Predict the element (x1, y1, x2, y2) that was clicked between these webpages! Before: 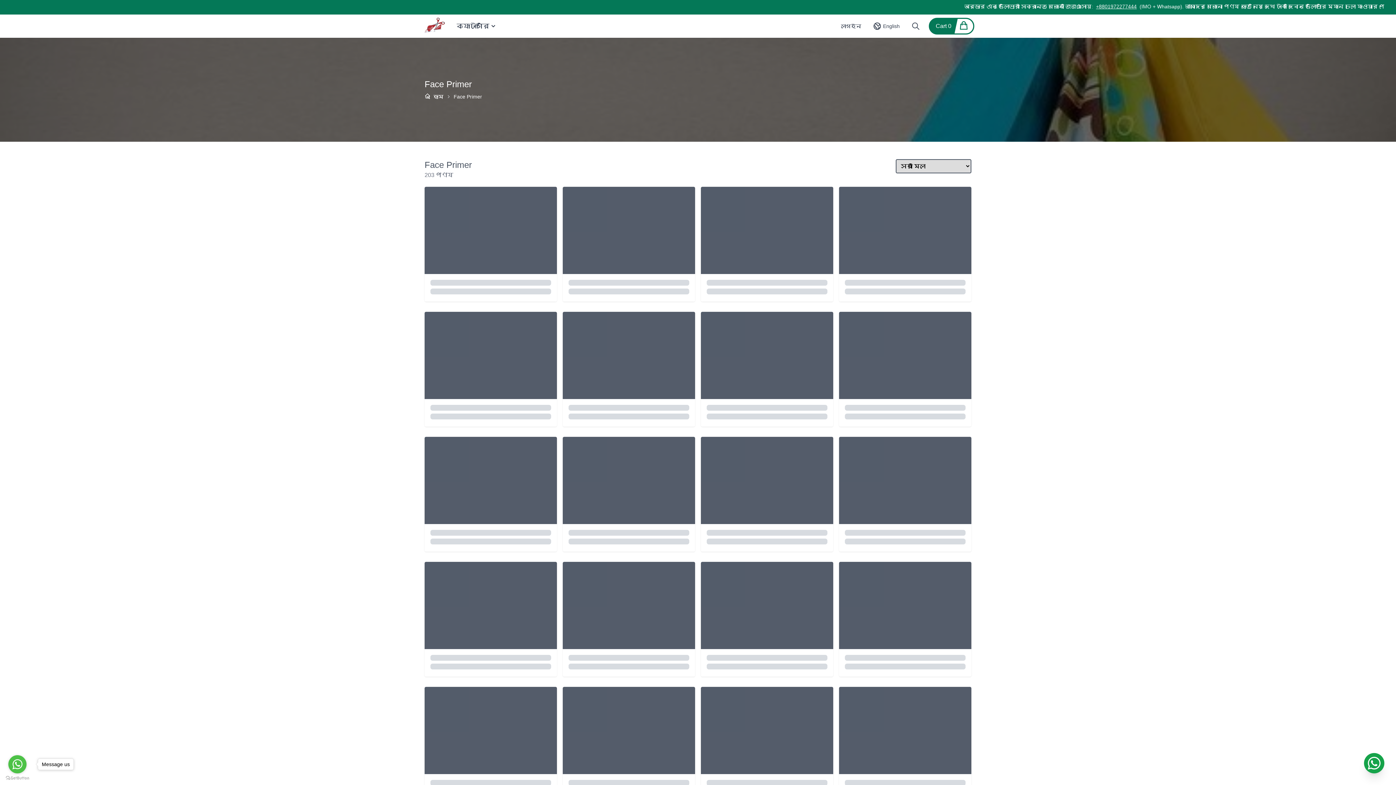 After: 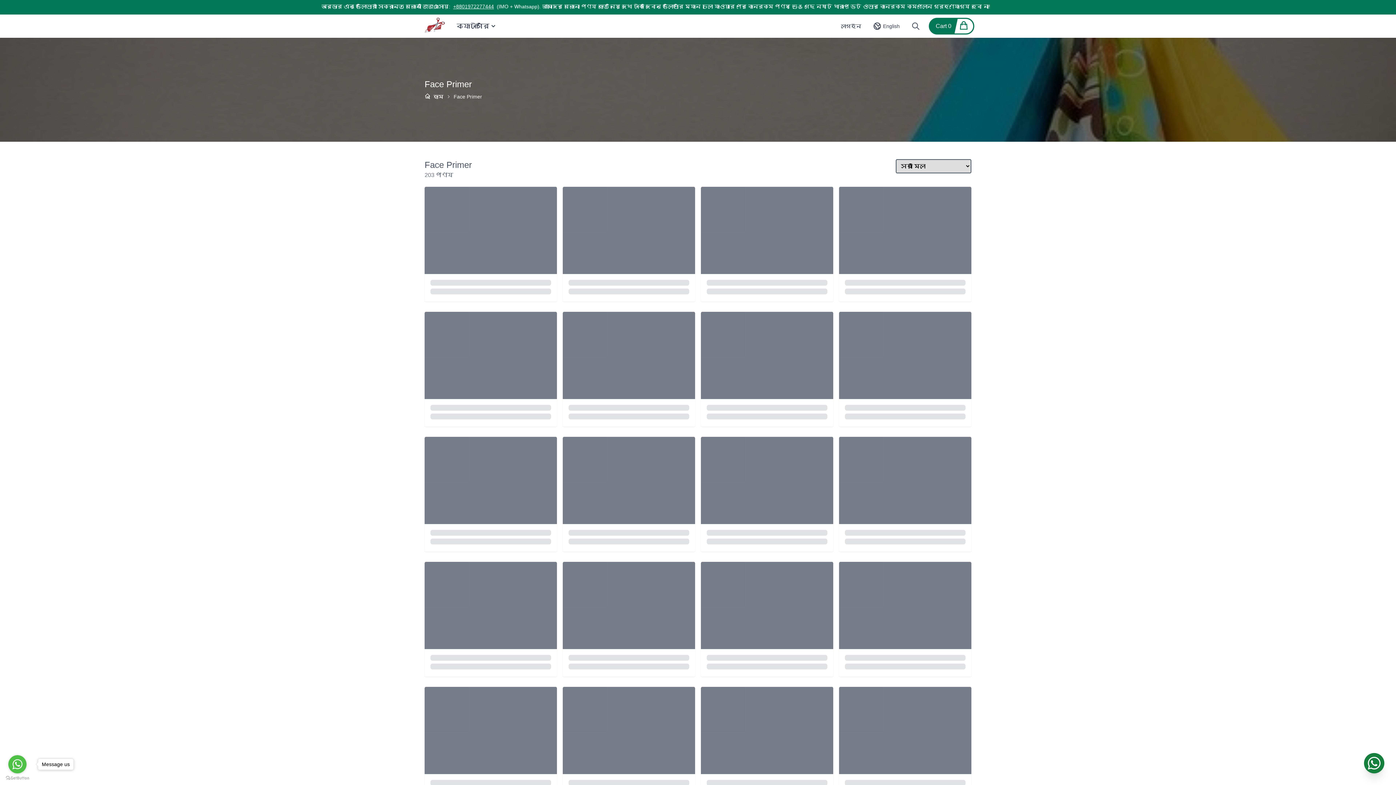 Action: bbox: (1364, 753, 1384, 773)